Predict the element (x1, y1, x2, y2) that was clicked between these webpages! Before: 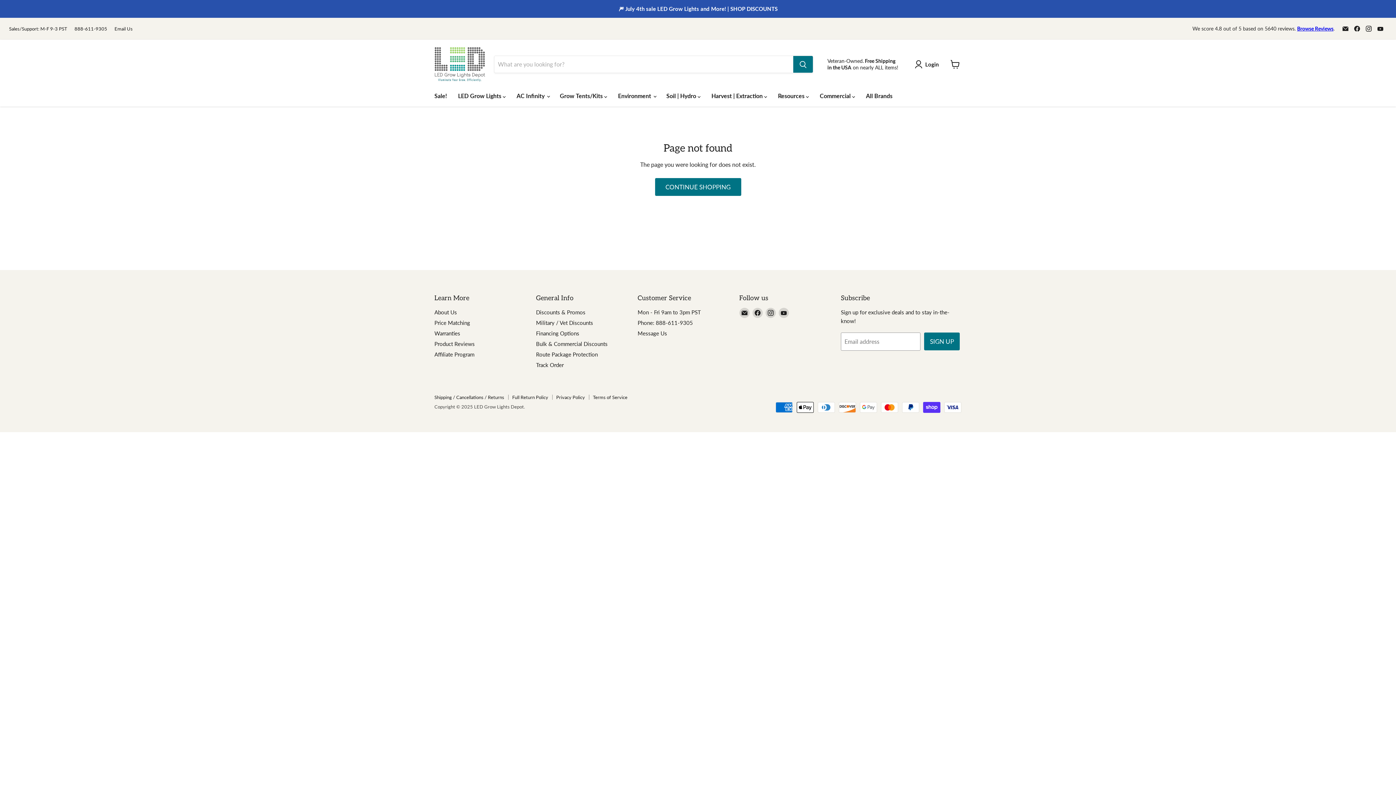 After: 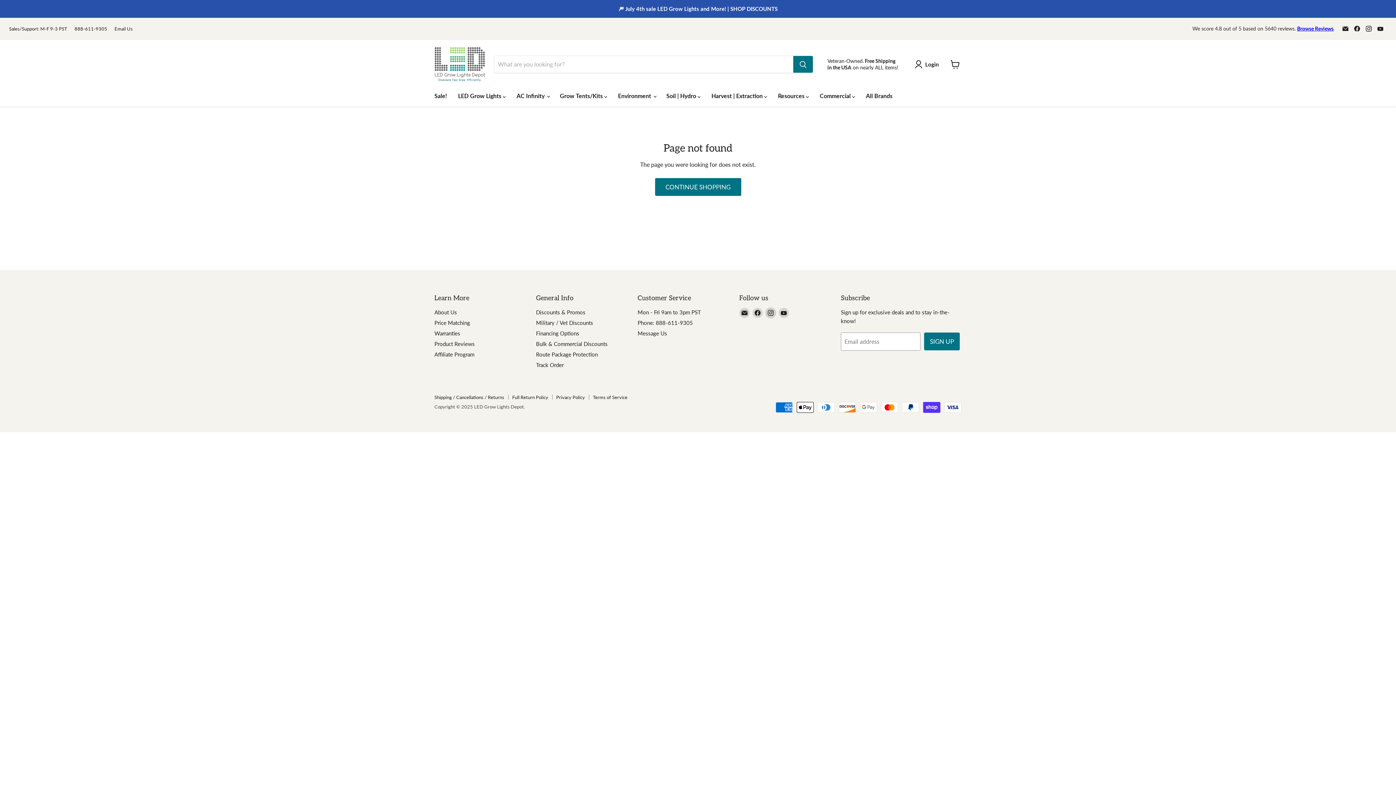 Action: bbox: (765, 307, 775, 318) label: Find us on Instagram